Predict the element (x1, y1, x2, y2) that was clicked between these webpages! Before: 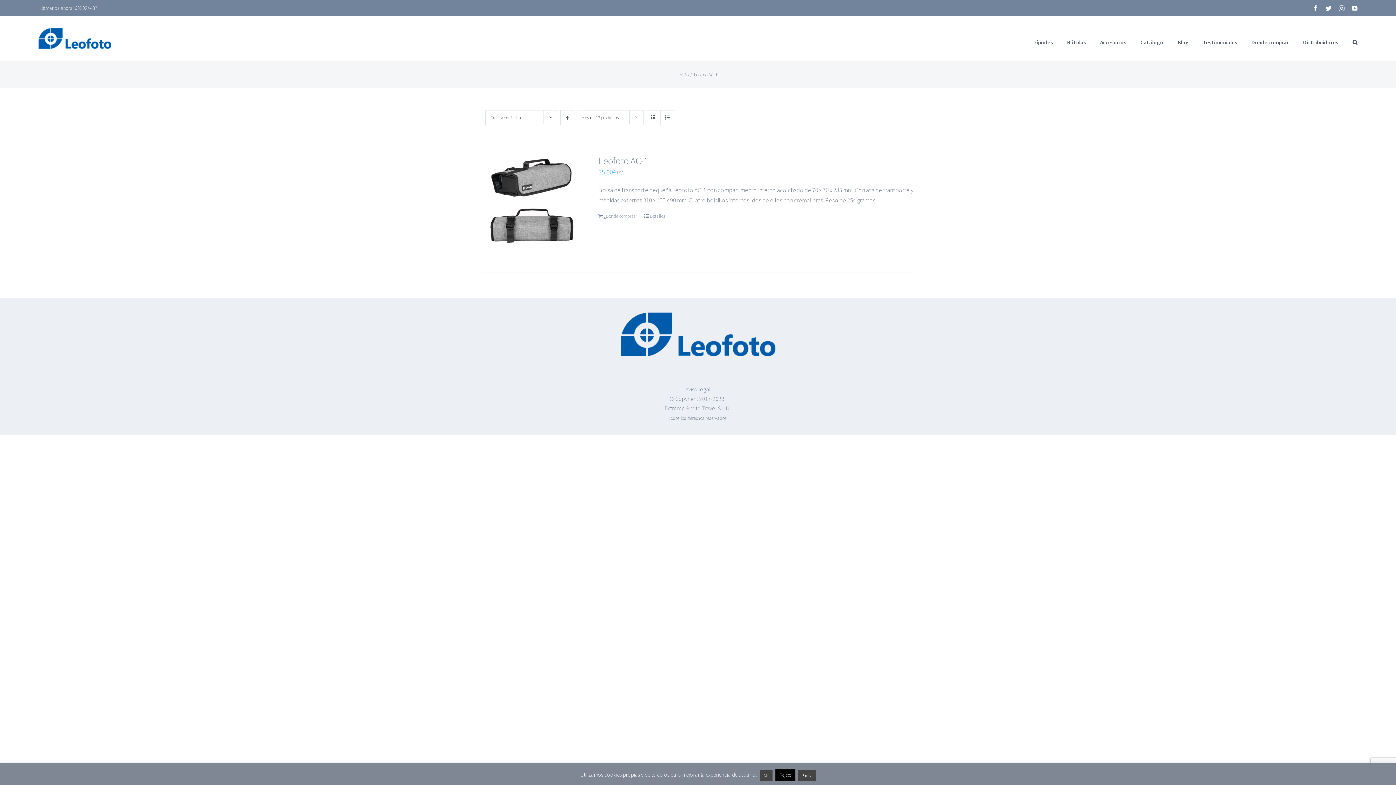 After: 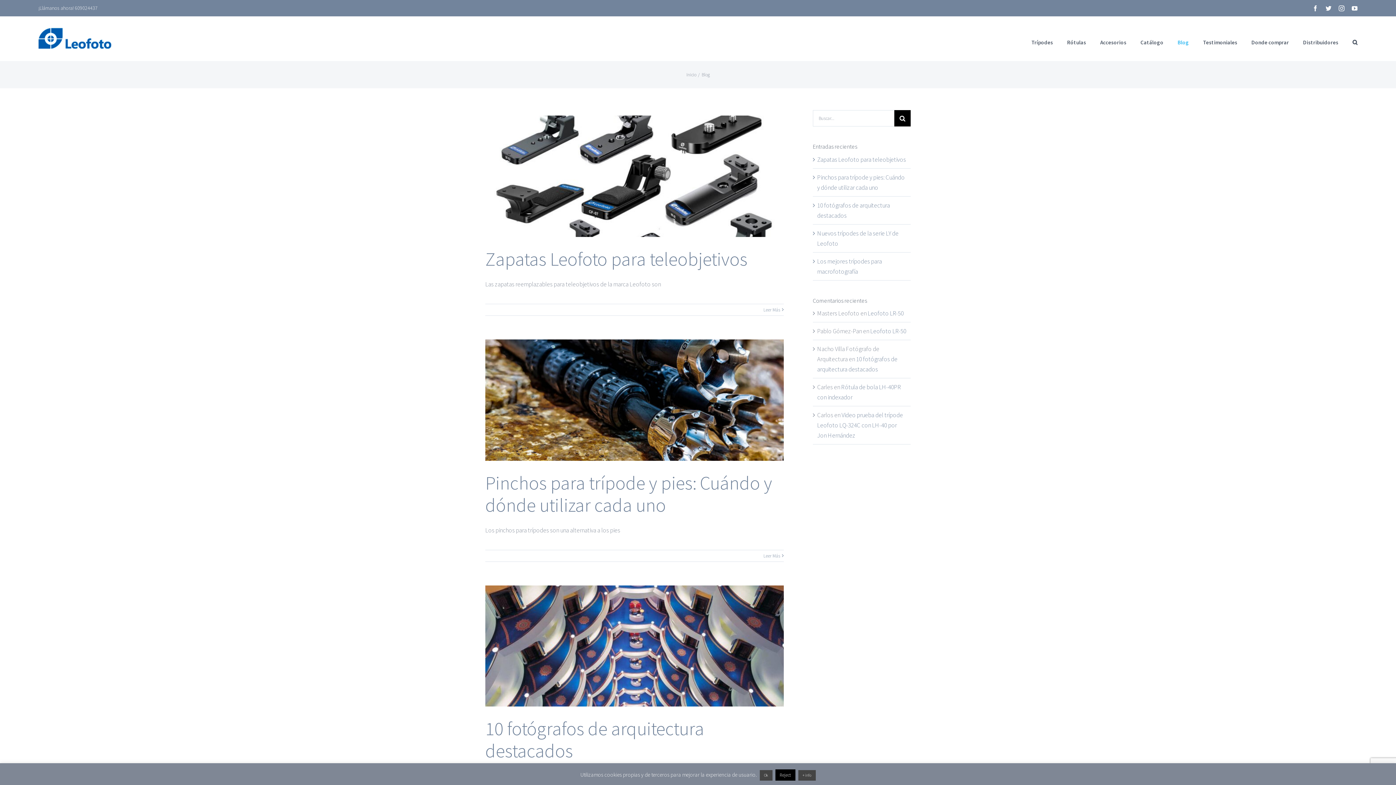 Action: bbox: (1177, 23, 1189, 60) label: Blog